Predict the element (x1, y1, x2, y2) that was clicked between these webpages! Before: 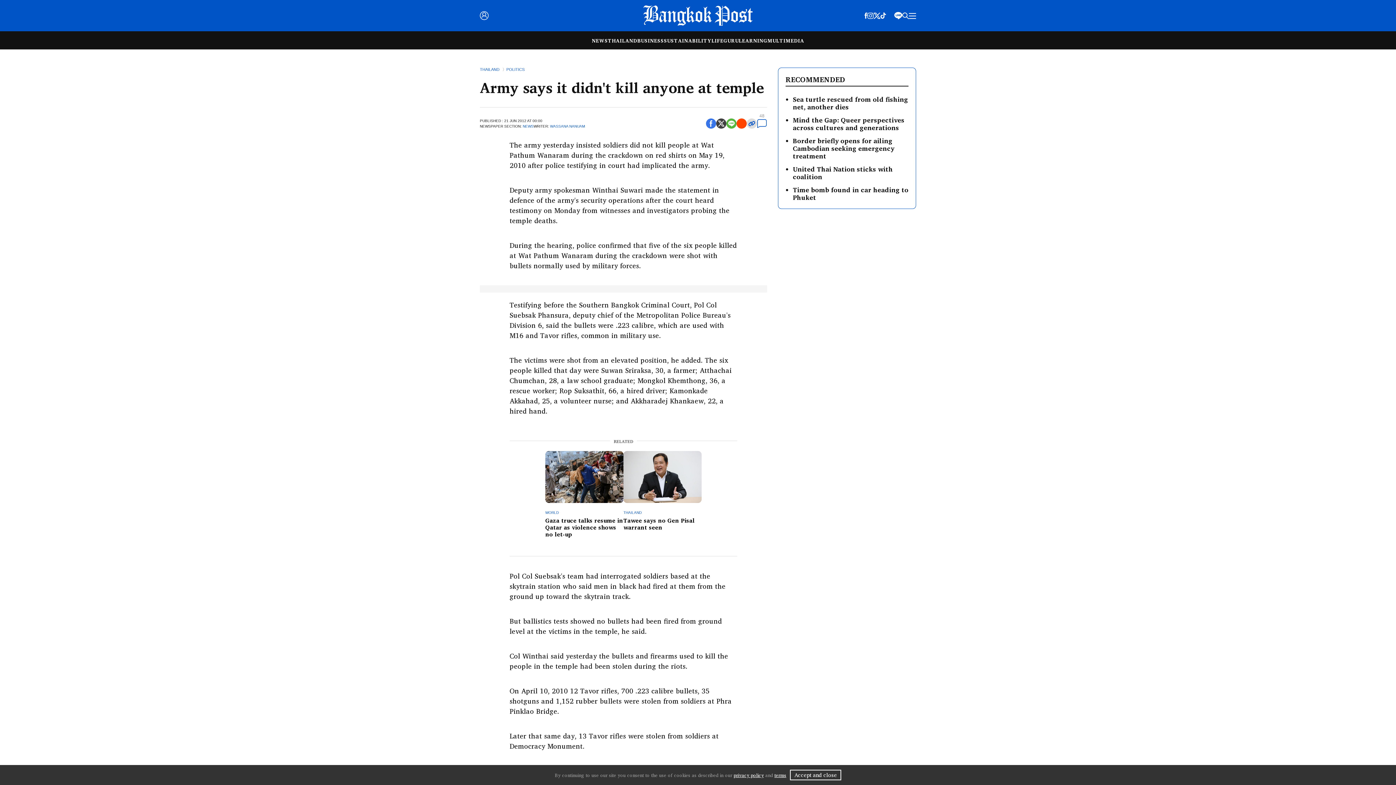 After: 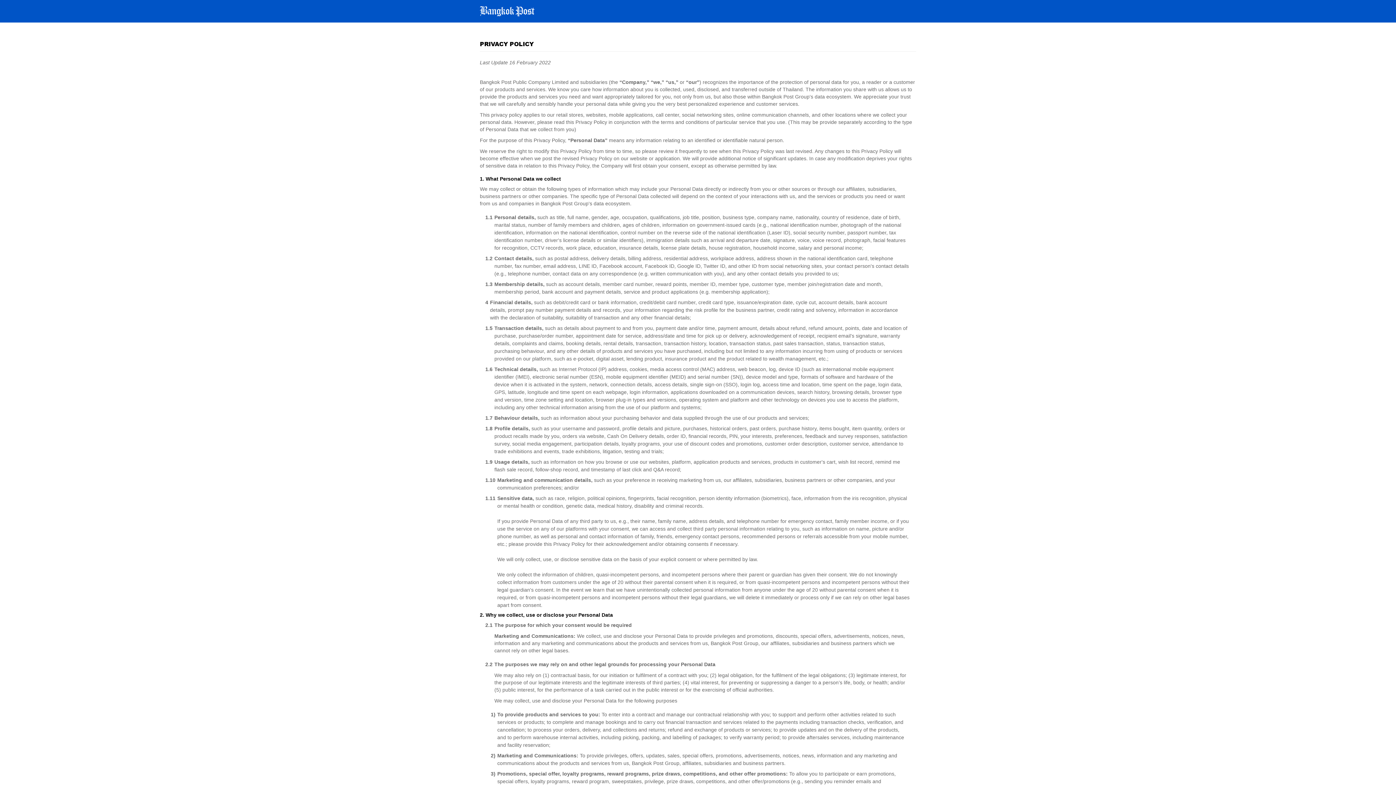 Action: bbox: (733, 771, 764, 779) label: privacy policy